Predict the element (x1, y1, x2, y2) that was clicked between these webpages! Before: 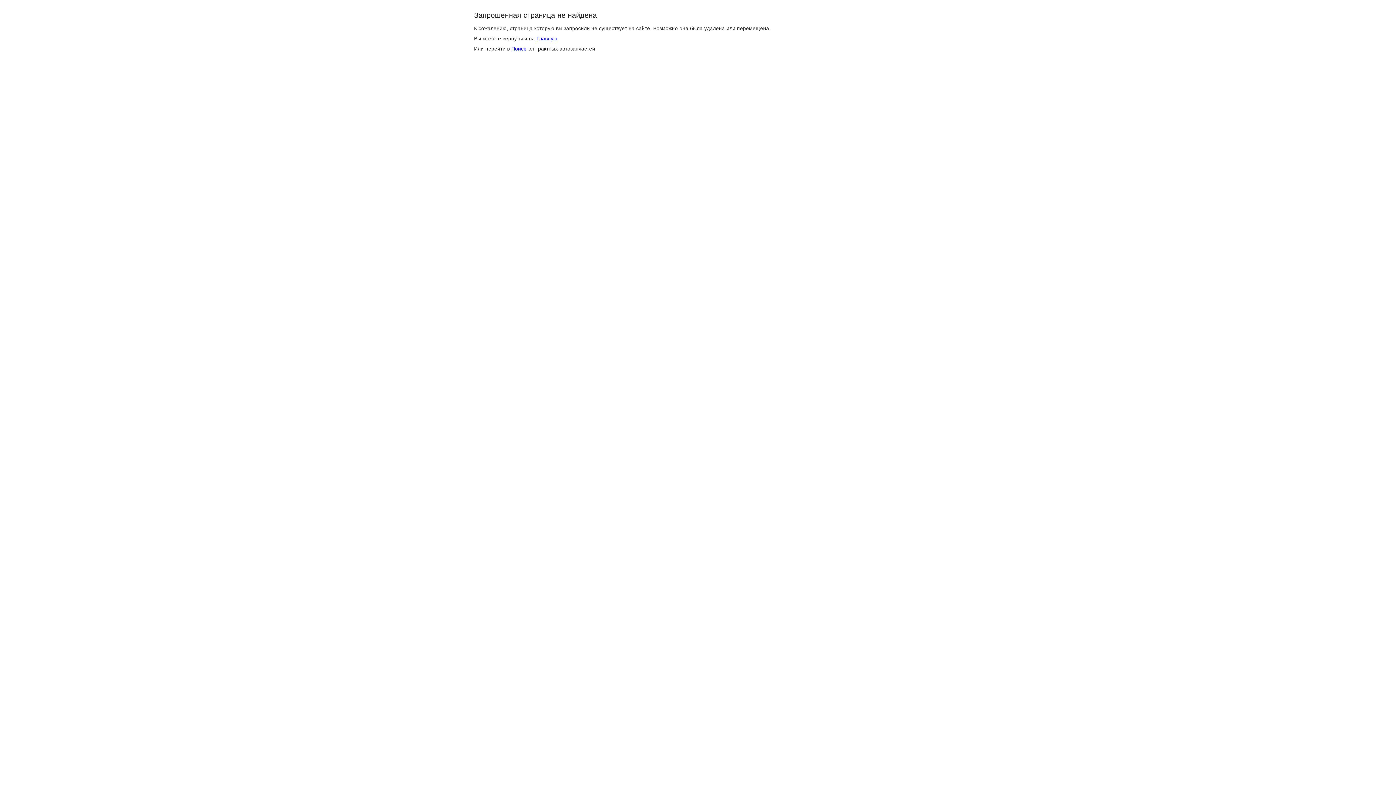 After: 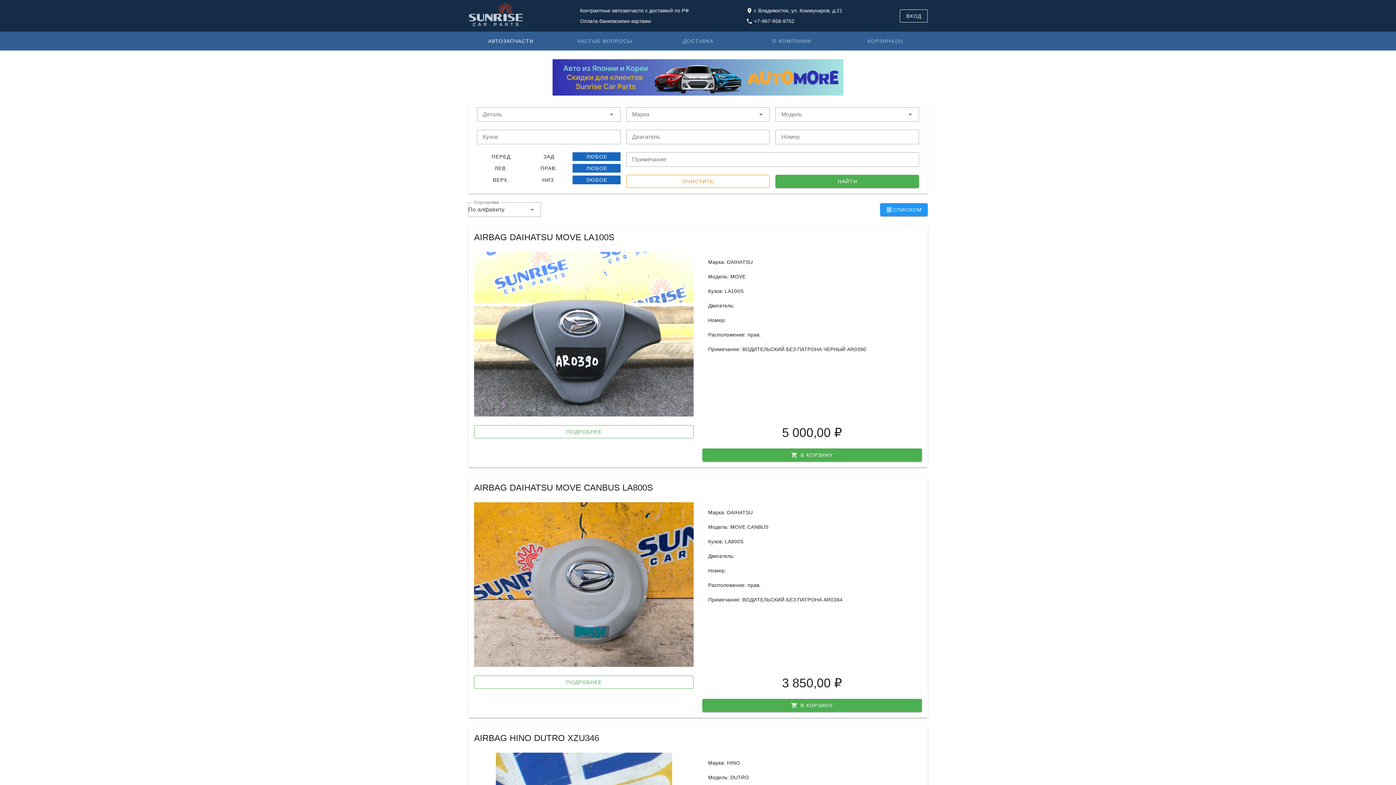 Action: bbox: (511, 45, 526, 51) label: Поиск